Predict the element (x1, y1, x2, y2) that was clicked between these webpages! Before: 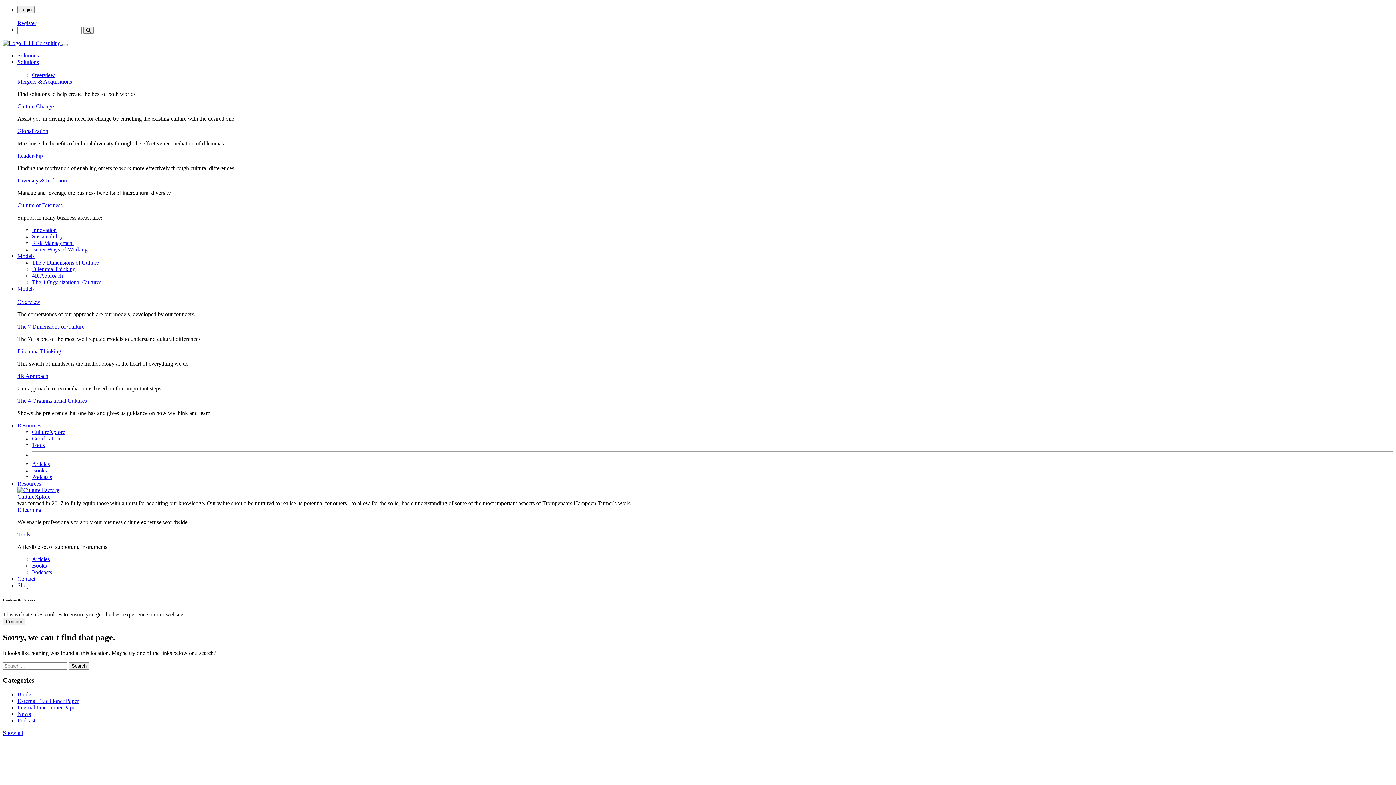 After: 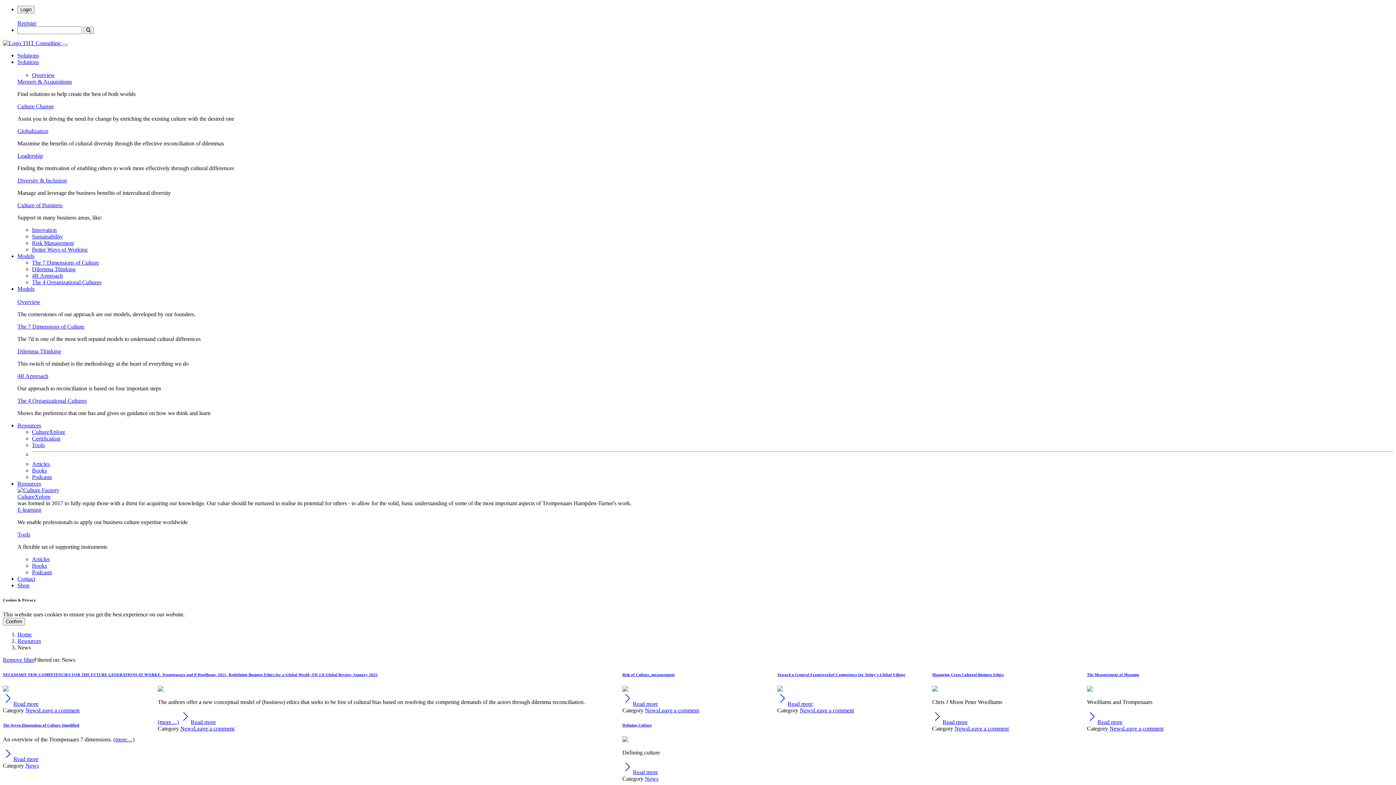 Action: bbox: (17, 711, 30, 717) label: News